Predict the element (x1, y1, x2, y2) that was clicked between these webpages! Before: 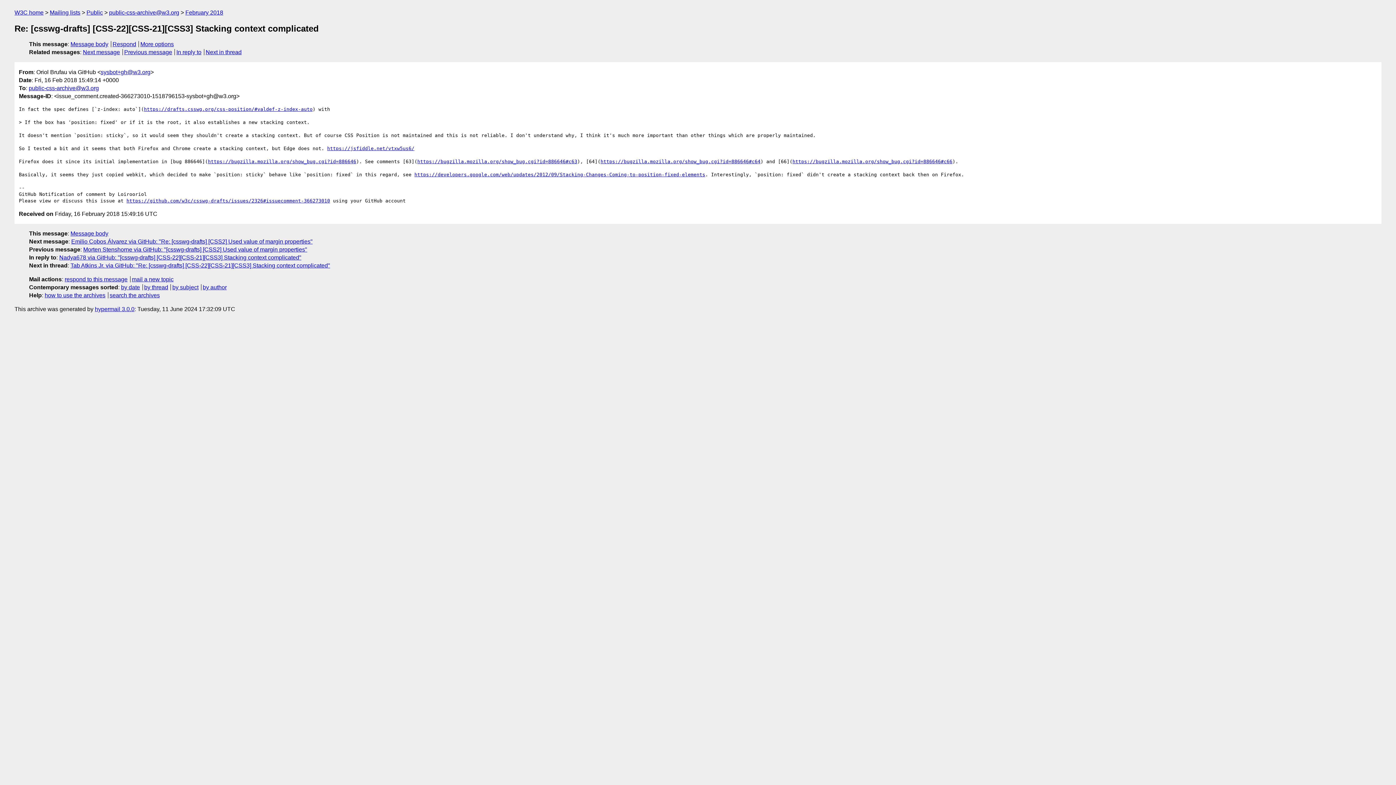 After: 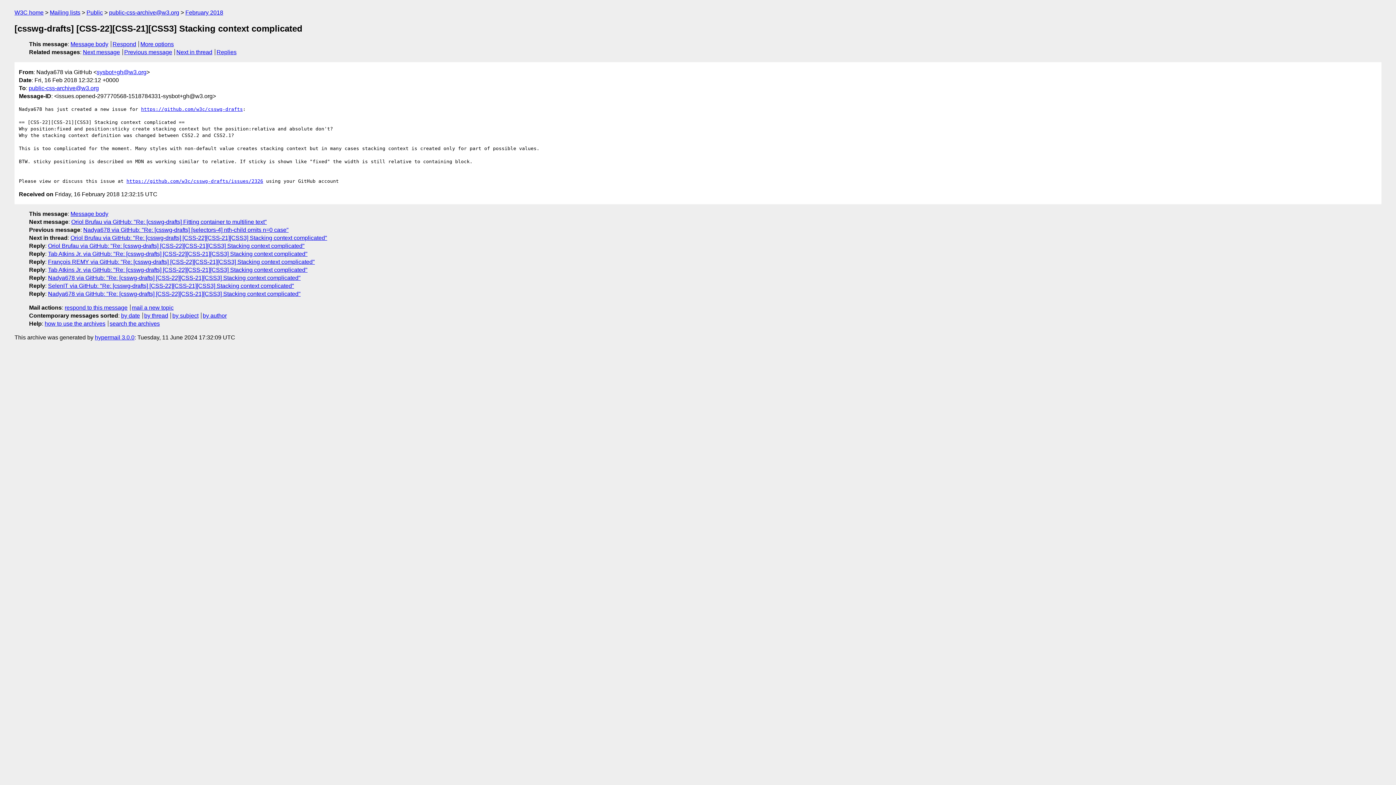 Action: bbox: (59, 254, 301, 260) label: Nadya678 via GitHub: "[csswg-drafts] [CSS-22][CSS-21][CSS3] Stacking context complicated"